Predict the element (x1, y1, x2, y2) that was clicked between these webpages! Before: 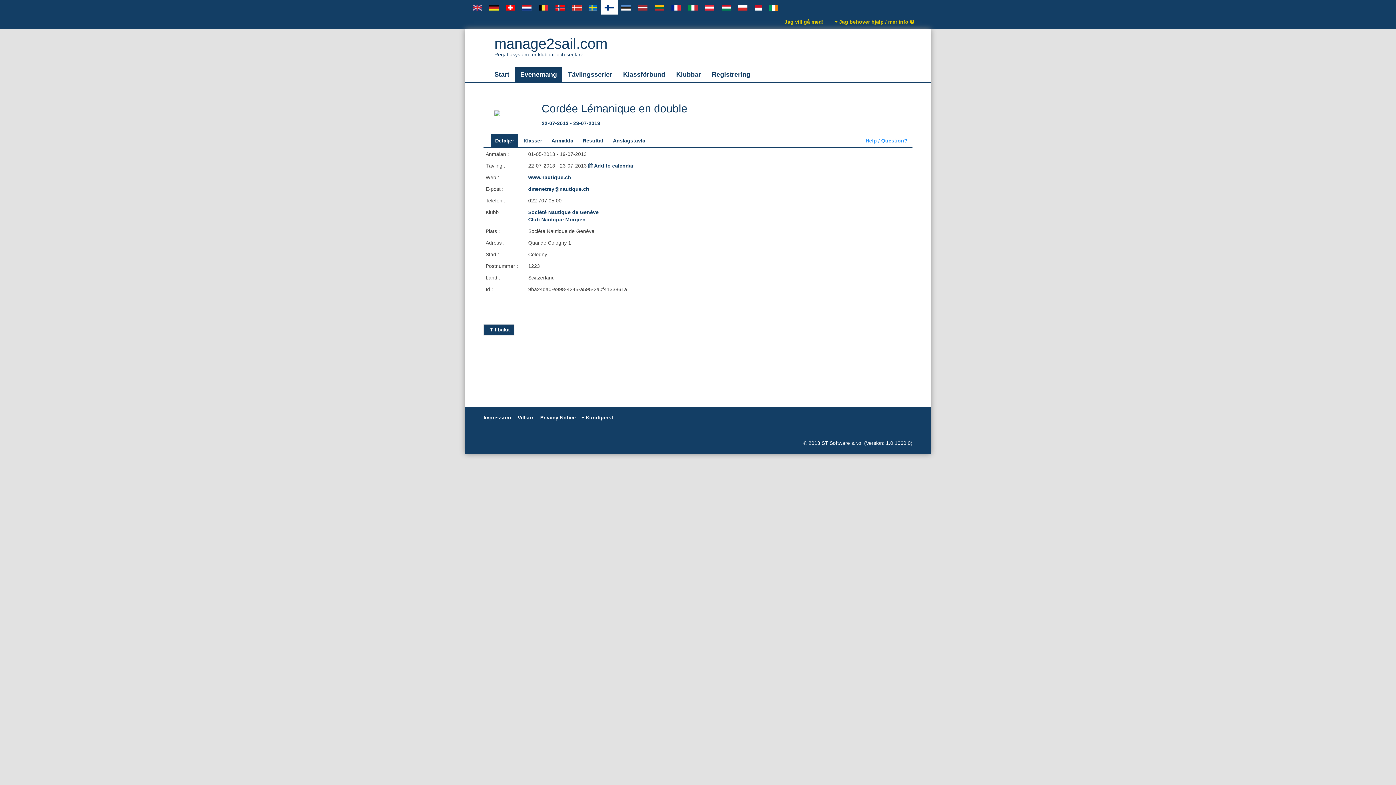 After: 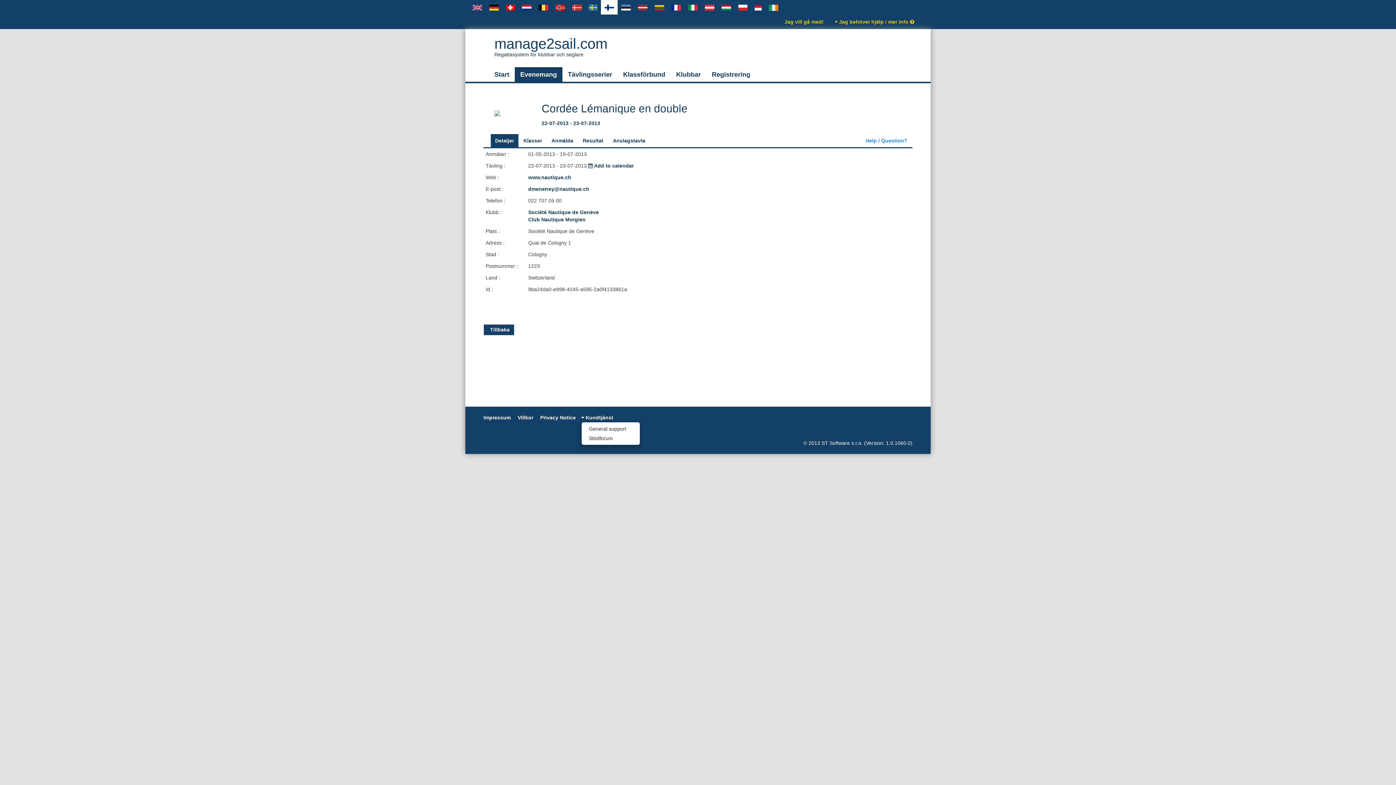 Action: bbox: (581, 414, 613, 420) label:  Kundtjänst